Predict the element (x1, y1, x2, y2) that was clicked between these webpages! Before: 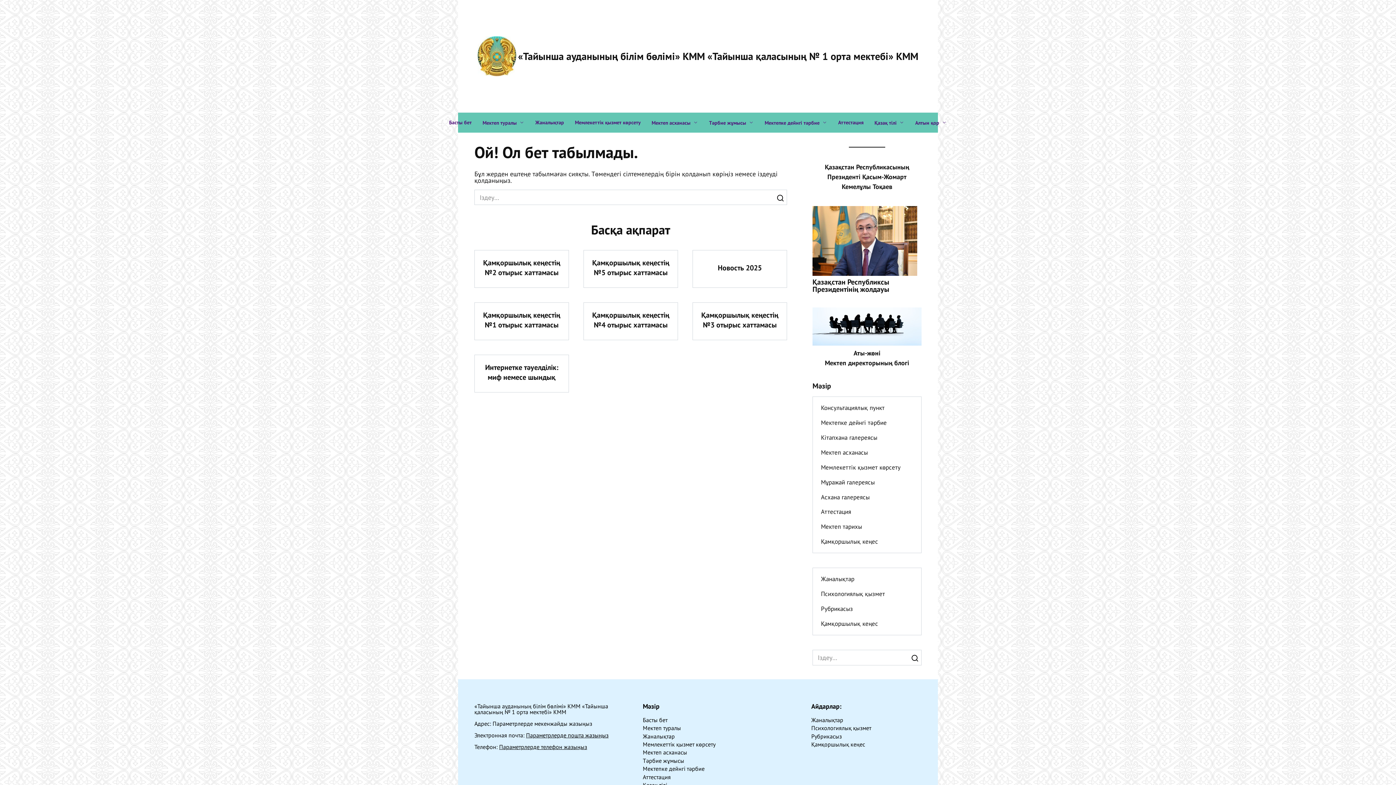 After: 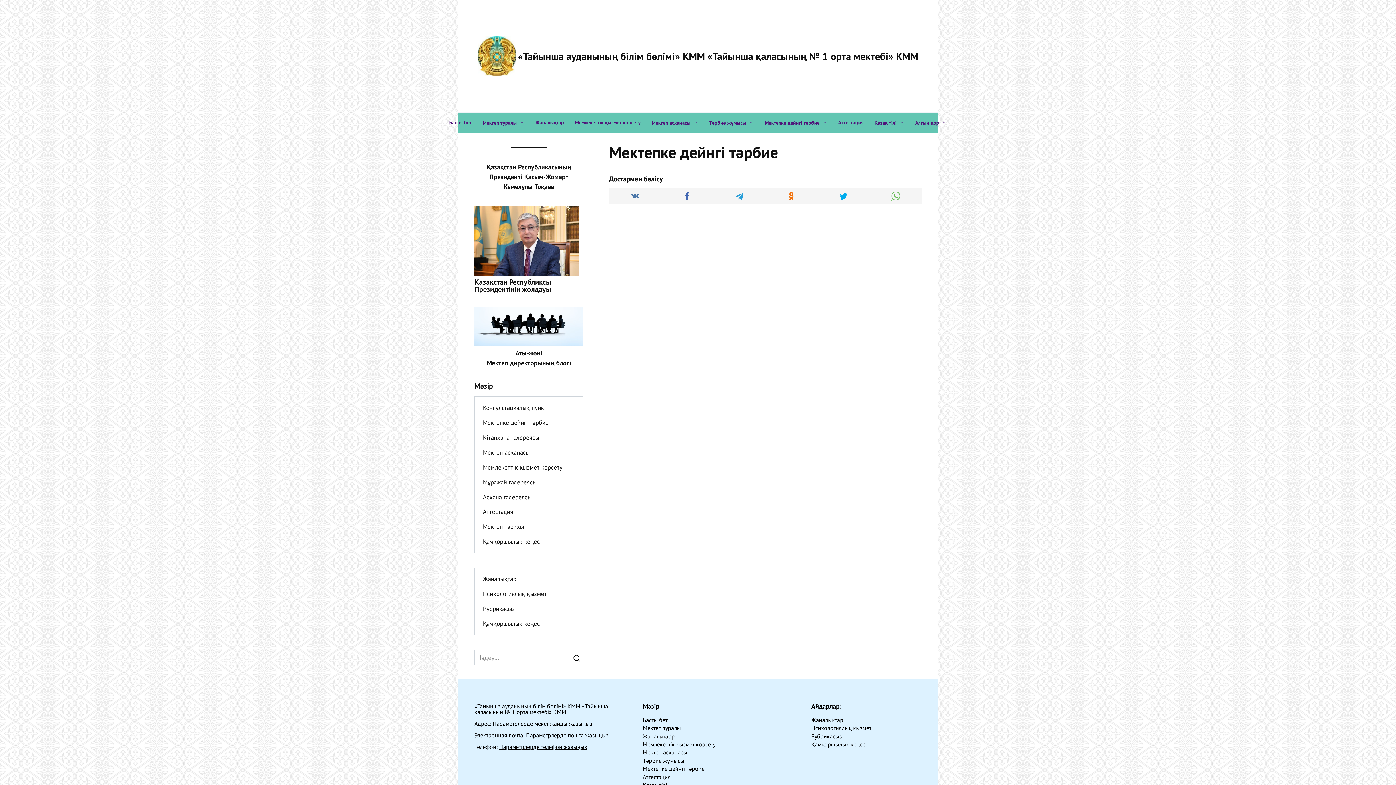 Action: label: Мектепке дейнгі тәрбие bbox: (759, 112, 832, 132)